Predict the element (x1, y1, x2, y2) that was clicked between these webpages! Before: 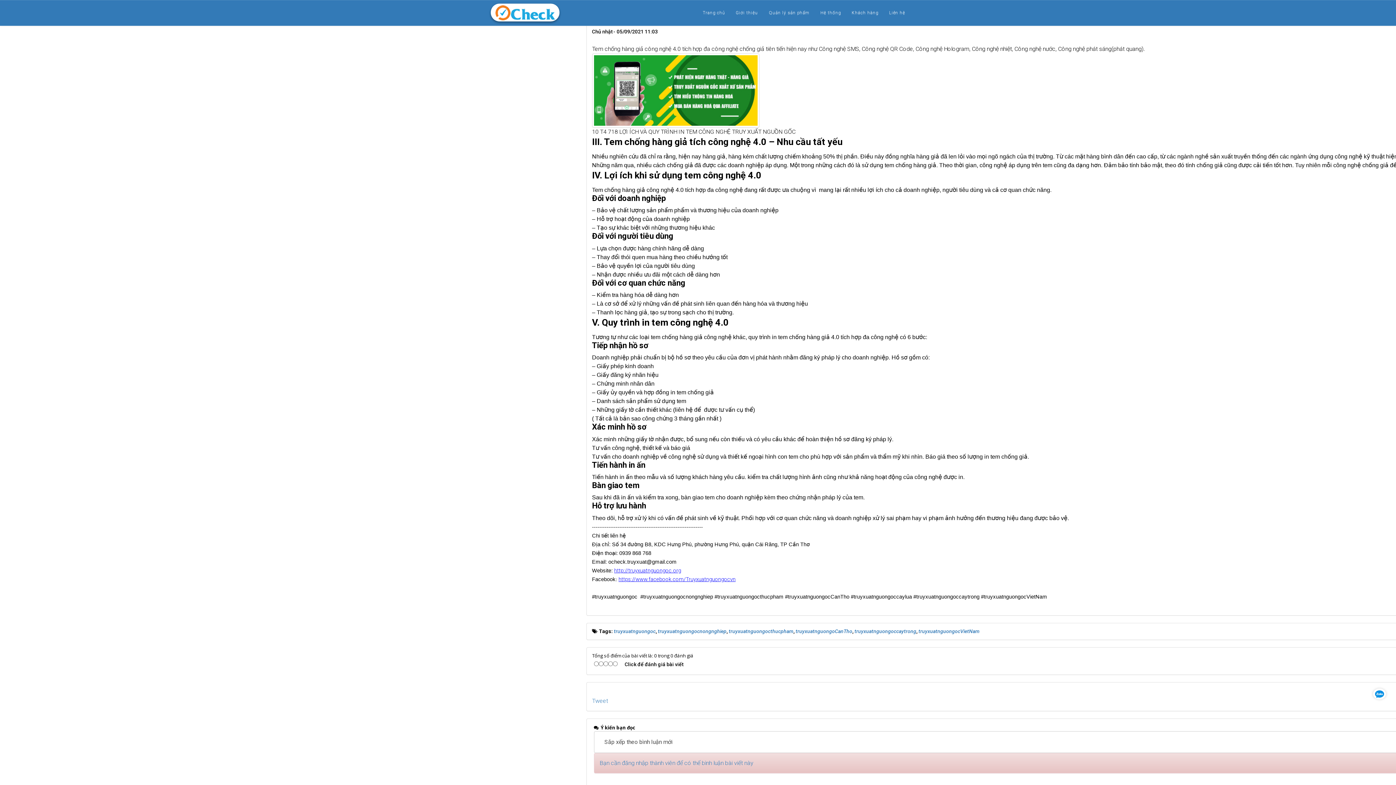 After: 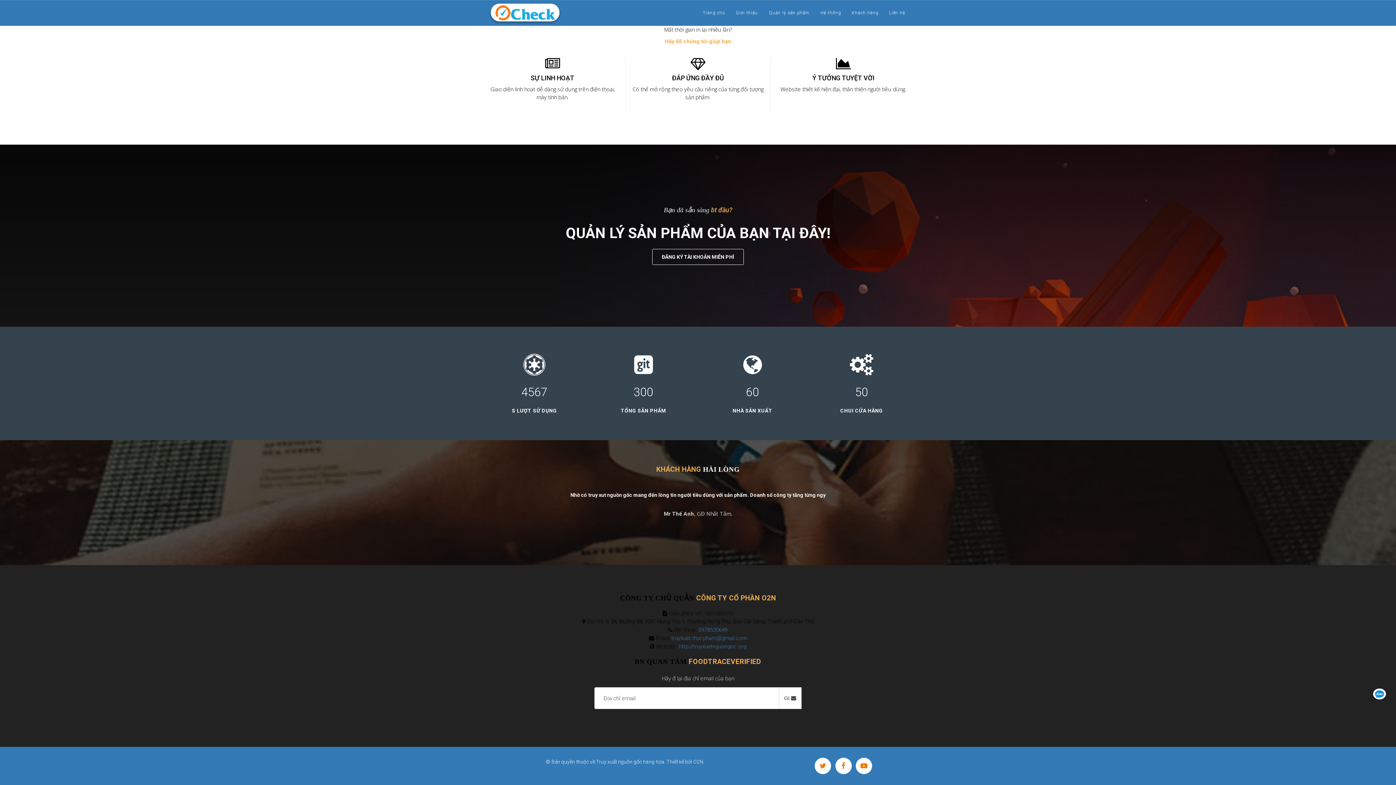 Action: label: Khách hàng bbox: (846, 3, 884, 21)